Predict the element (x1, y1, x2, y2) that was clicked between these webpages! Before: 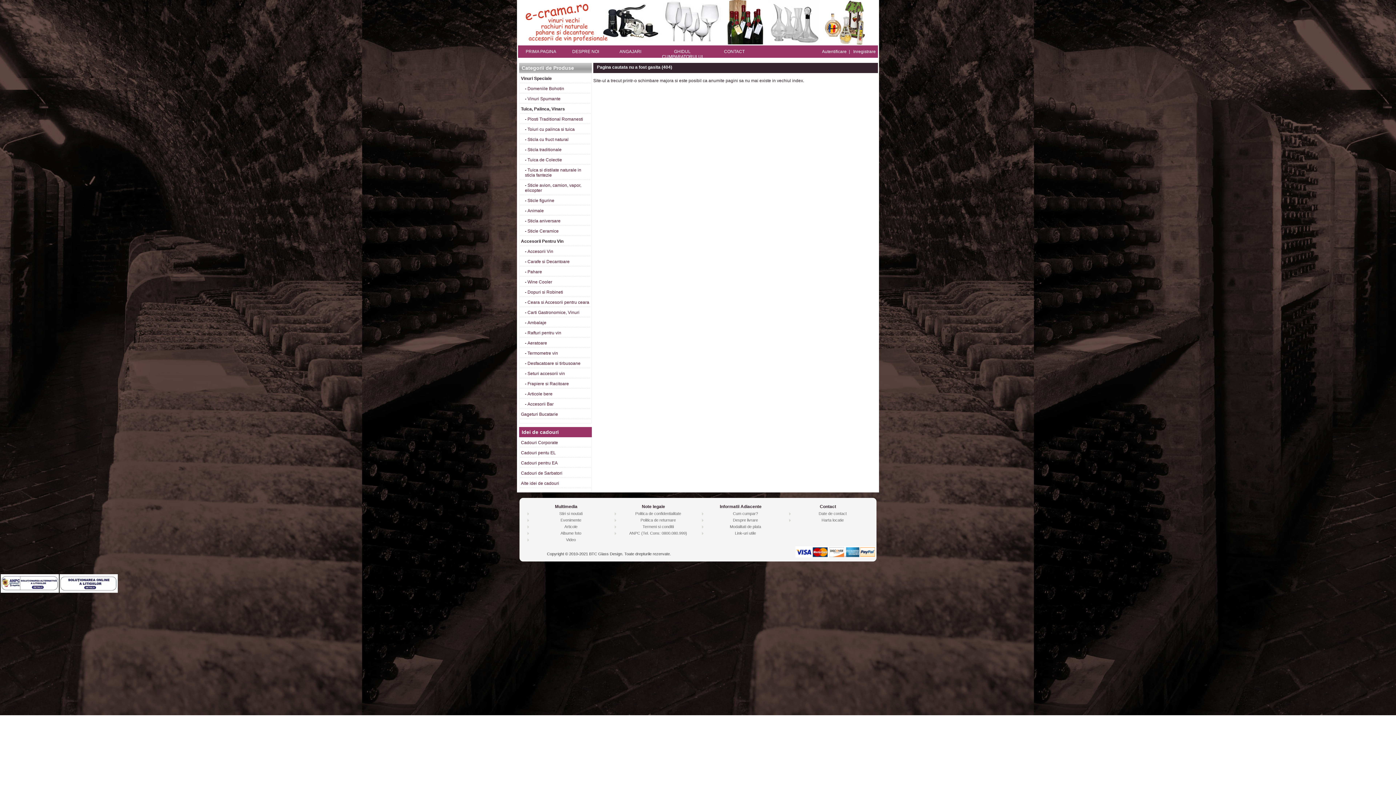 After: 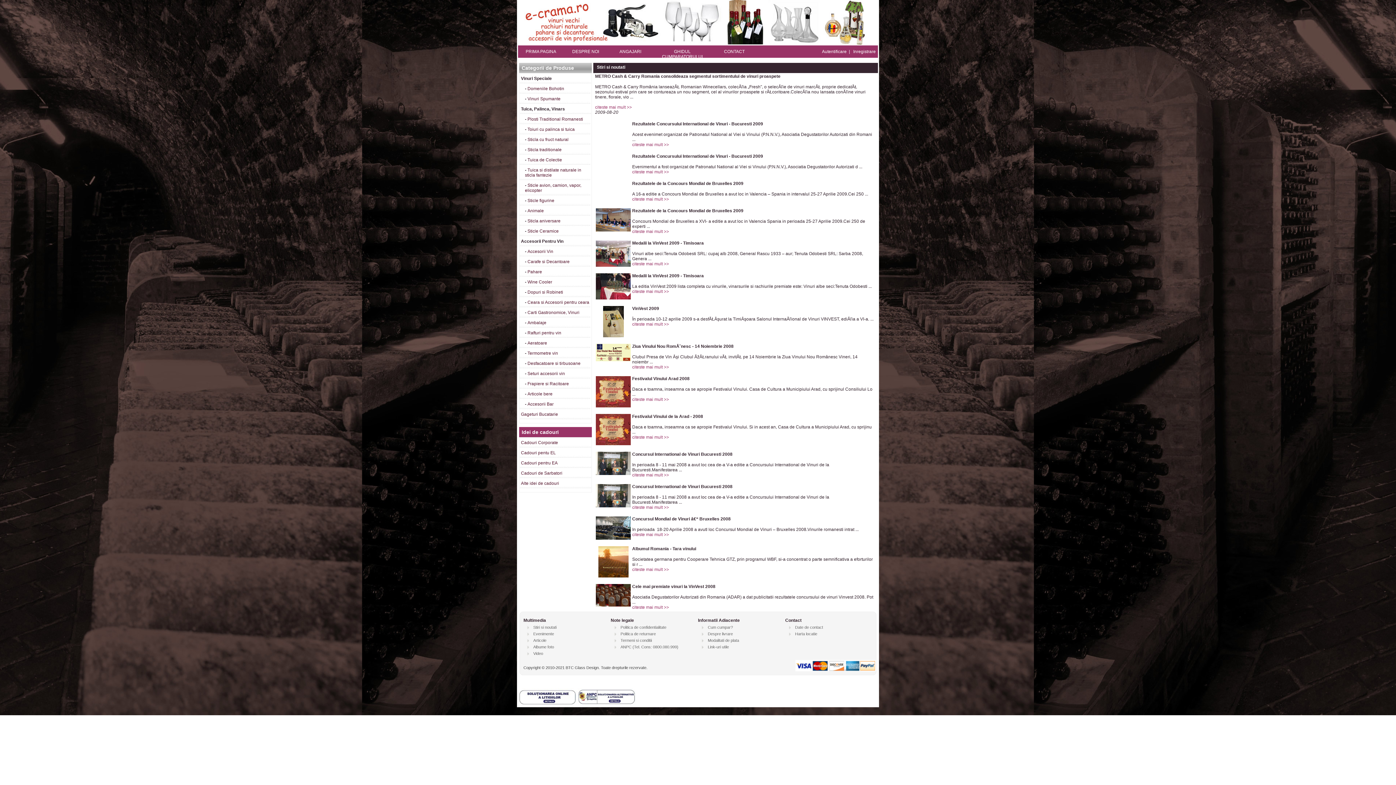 Action: label: Stiri si noutati bbox: (559, 511, 582, 516)